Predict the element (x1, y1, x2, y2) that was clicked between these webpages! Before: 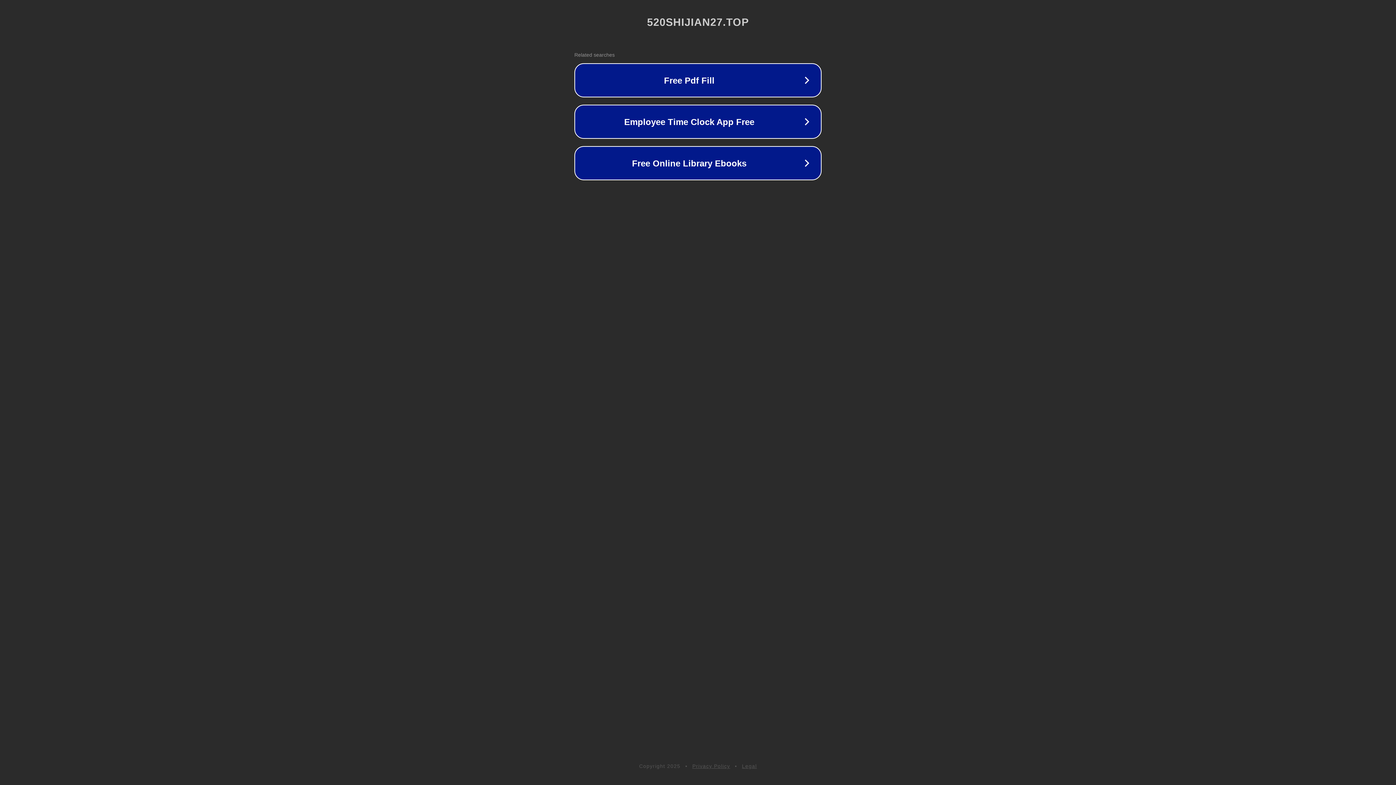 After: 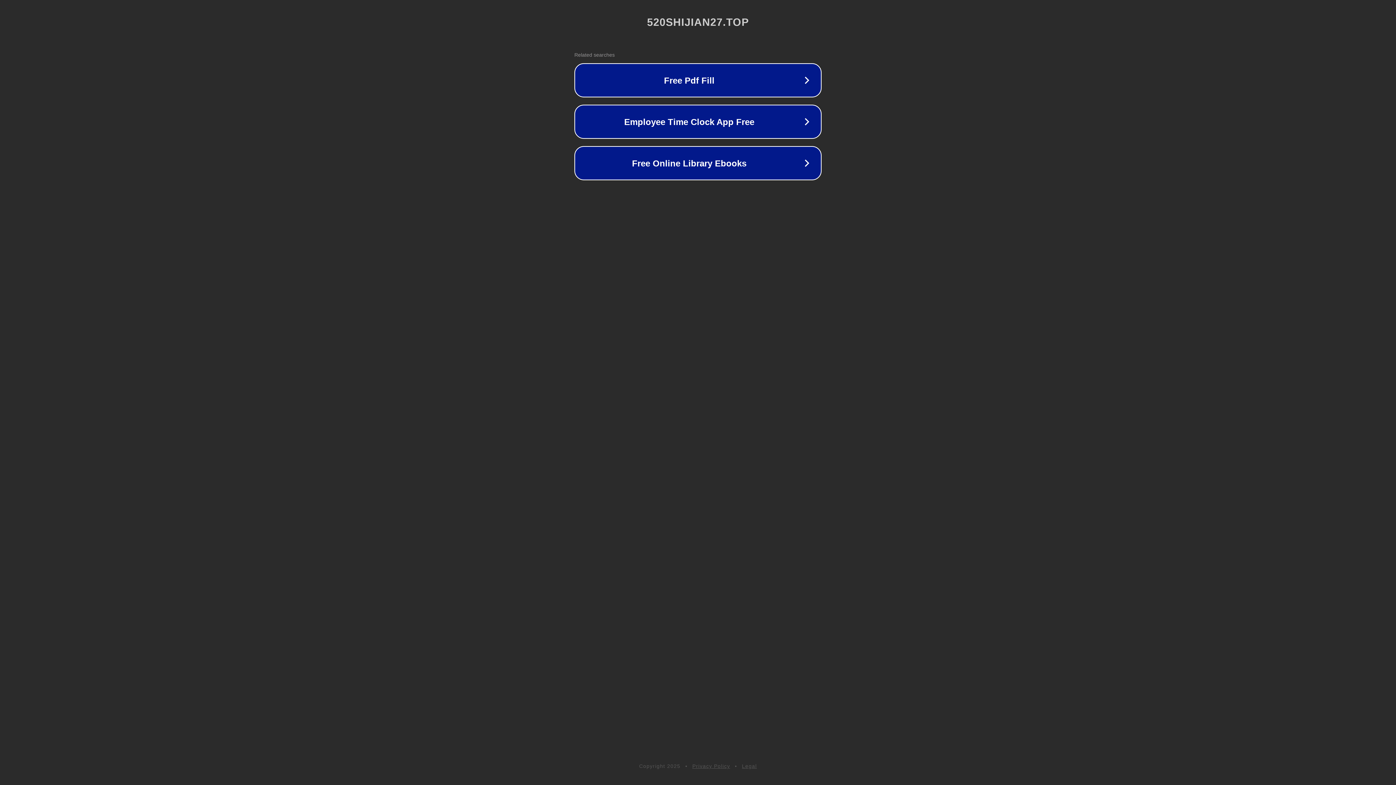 Action: label: Privacy Policy bbox: (692, 763, 730, 769)